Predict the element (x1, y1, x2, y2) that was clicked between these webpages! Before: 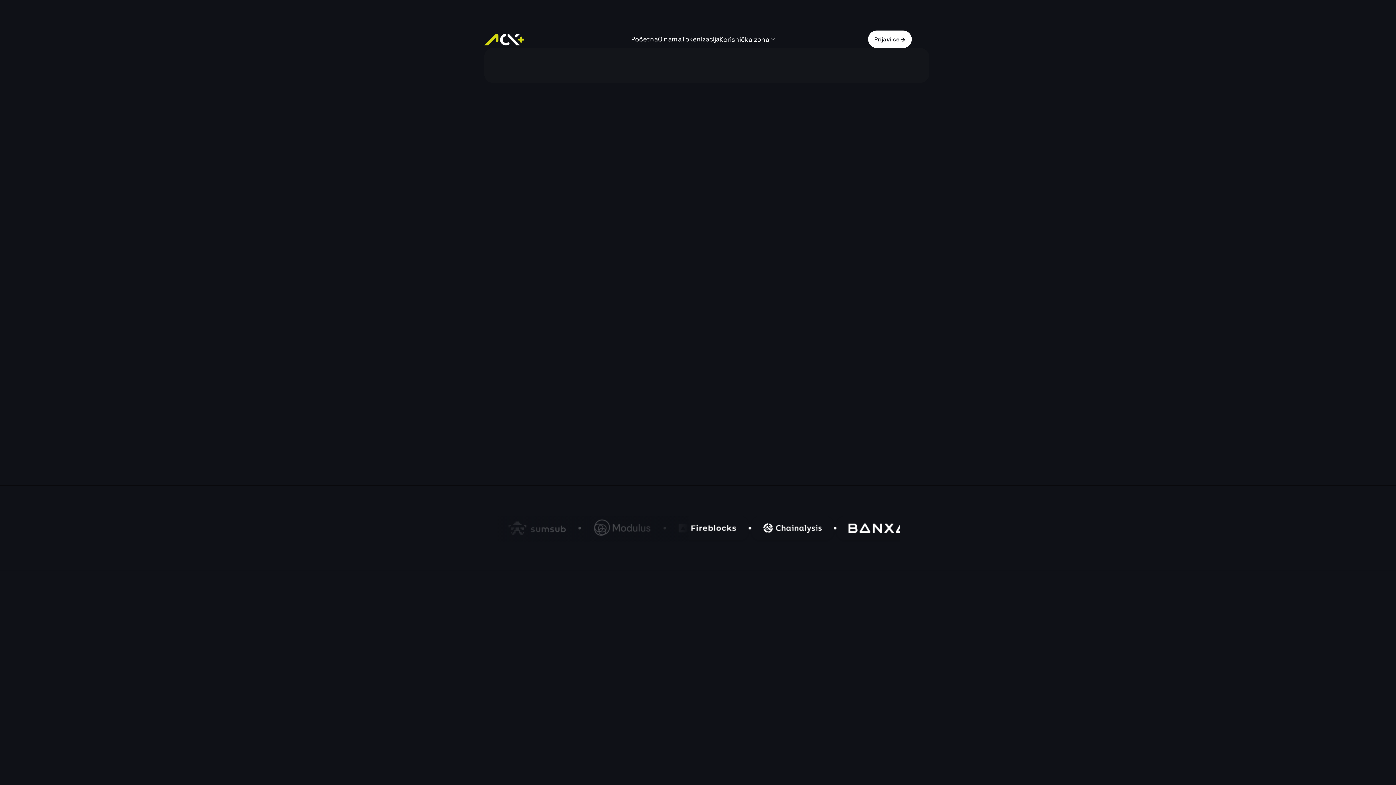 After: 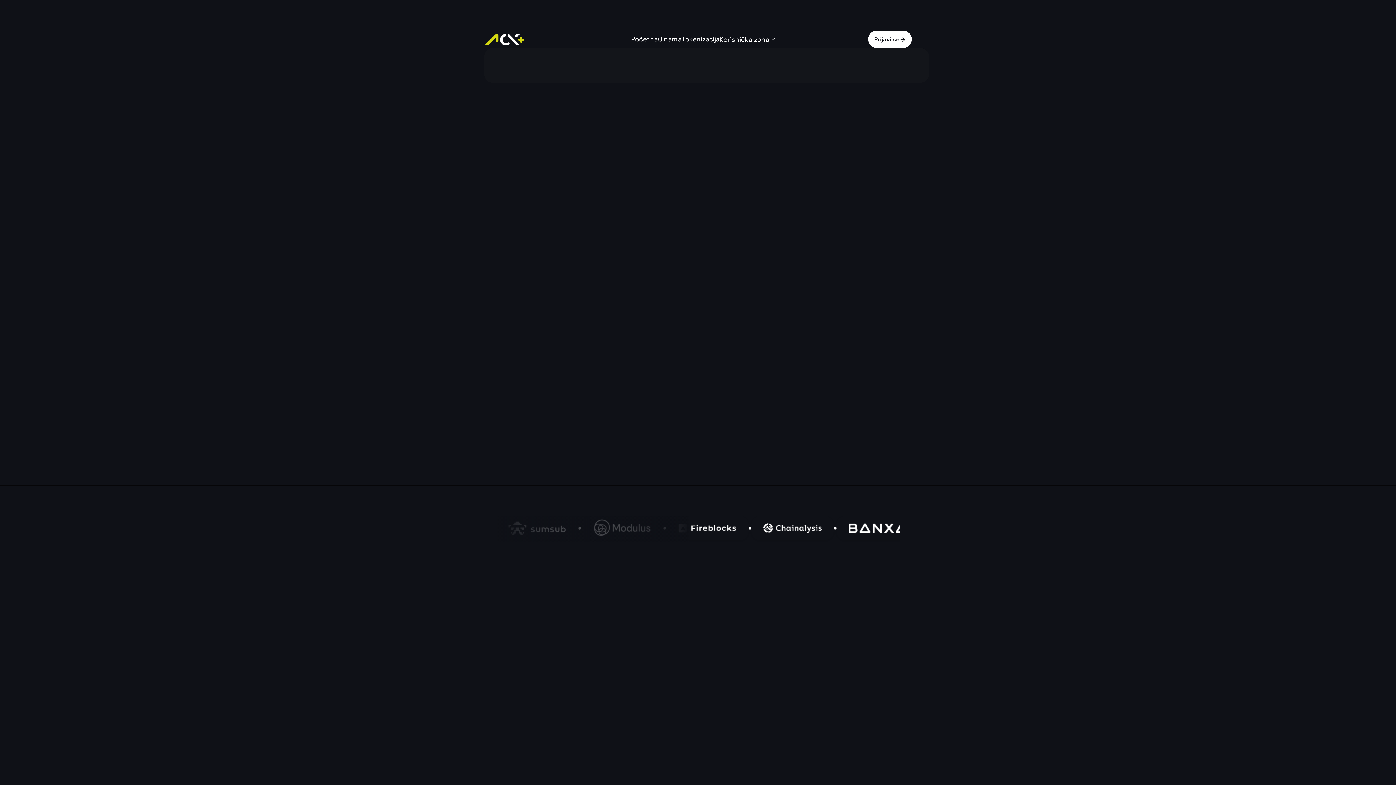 Action: bbox: (629, 150, 699, 167) label: Otvori ACX+ račun
